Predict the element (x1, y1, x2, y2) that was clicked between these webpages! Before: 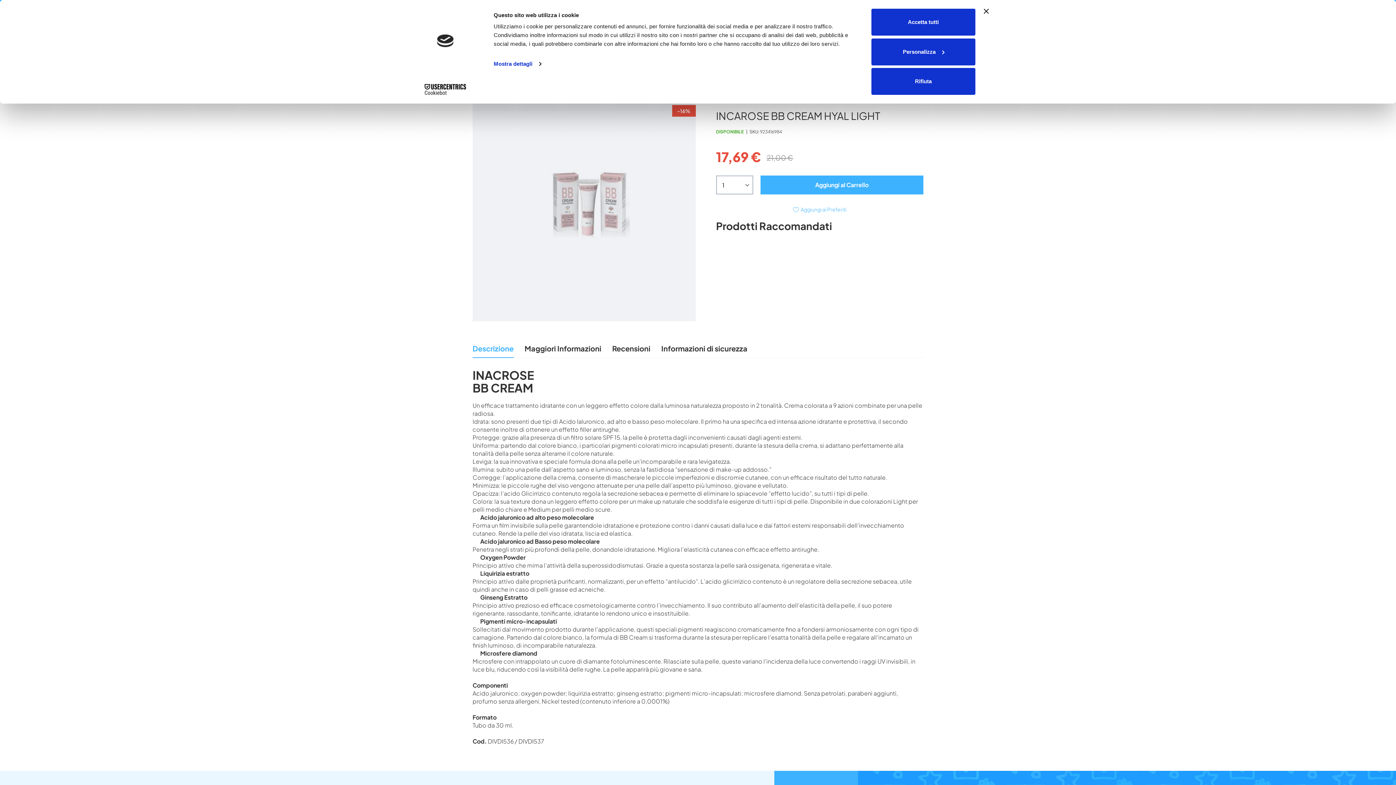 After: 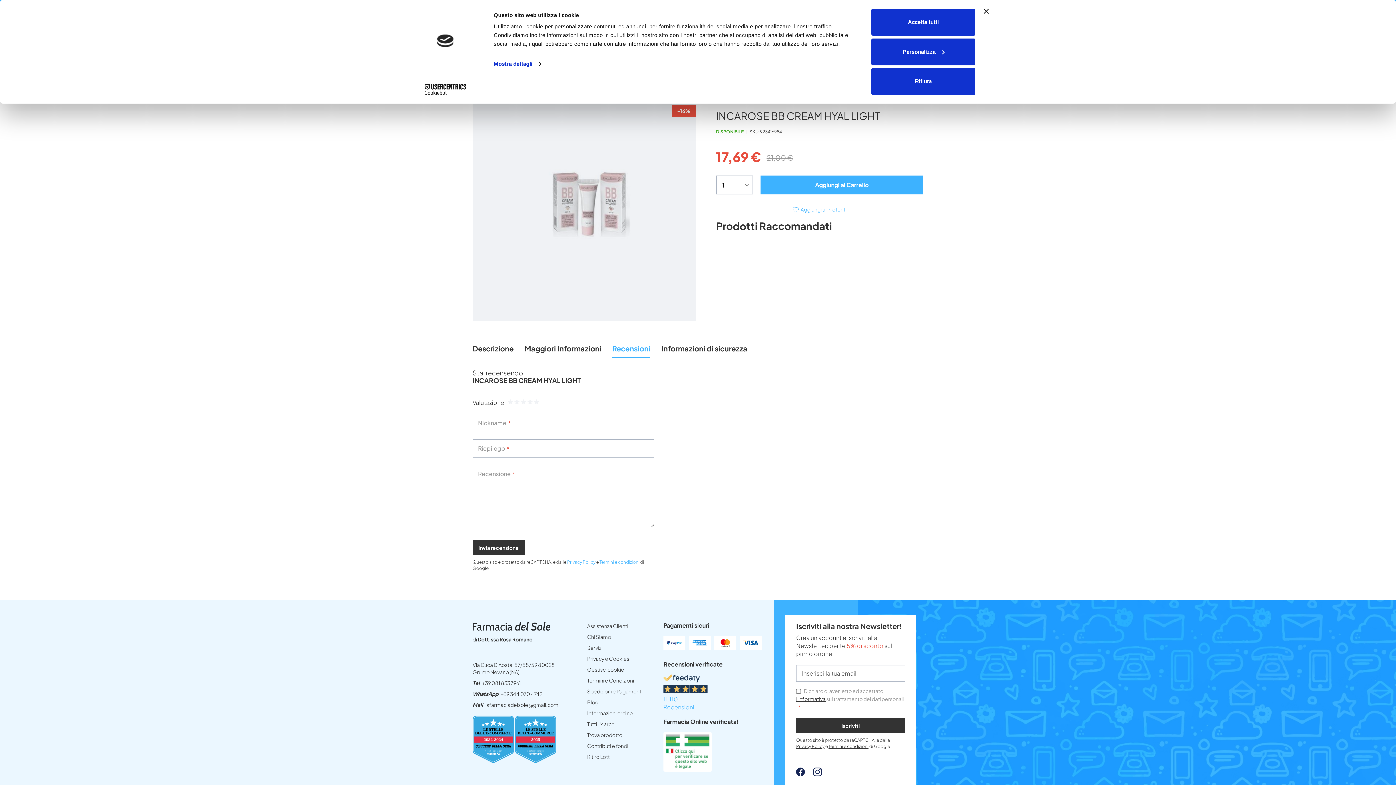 Action: label: Recensioni bbox: (612, 343, 650, 357)